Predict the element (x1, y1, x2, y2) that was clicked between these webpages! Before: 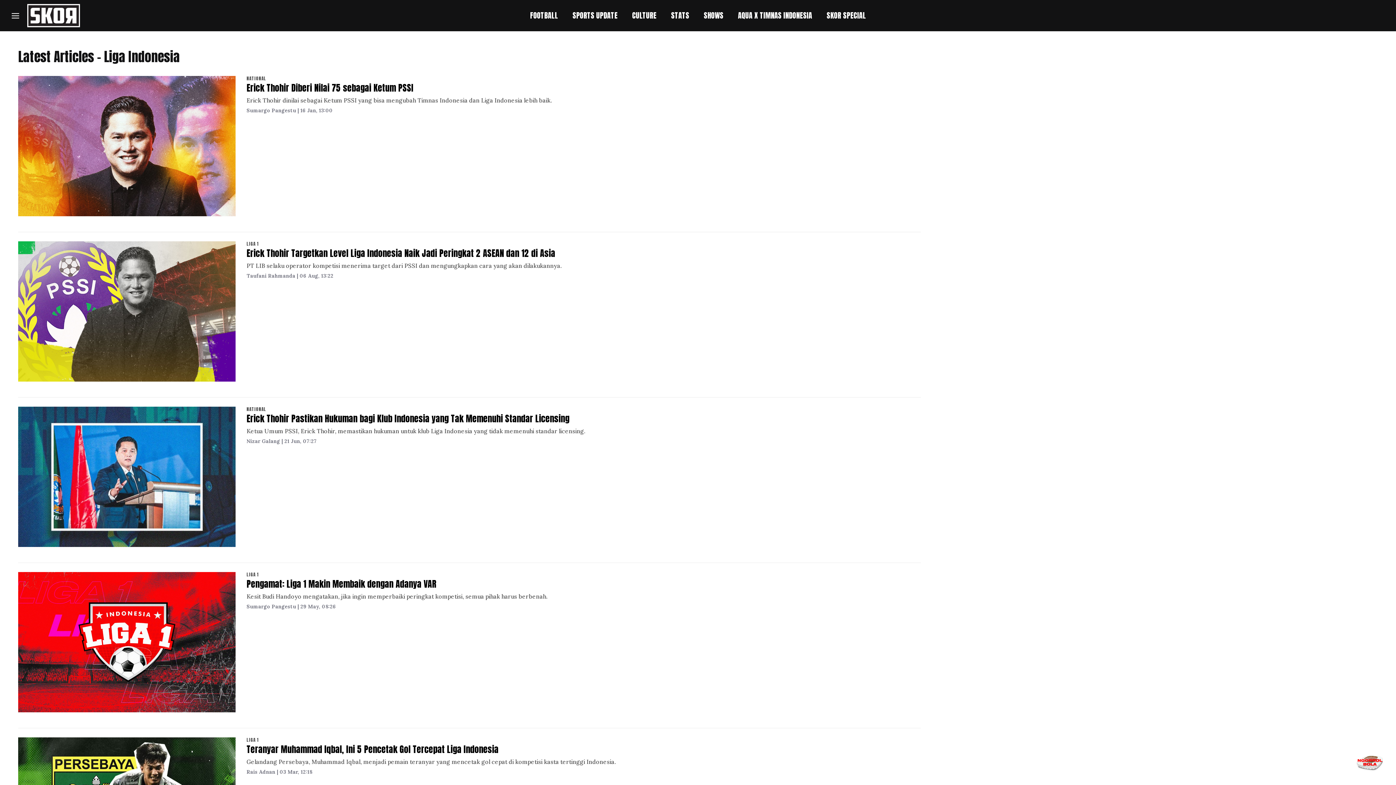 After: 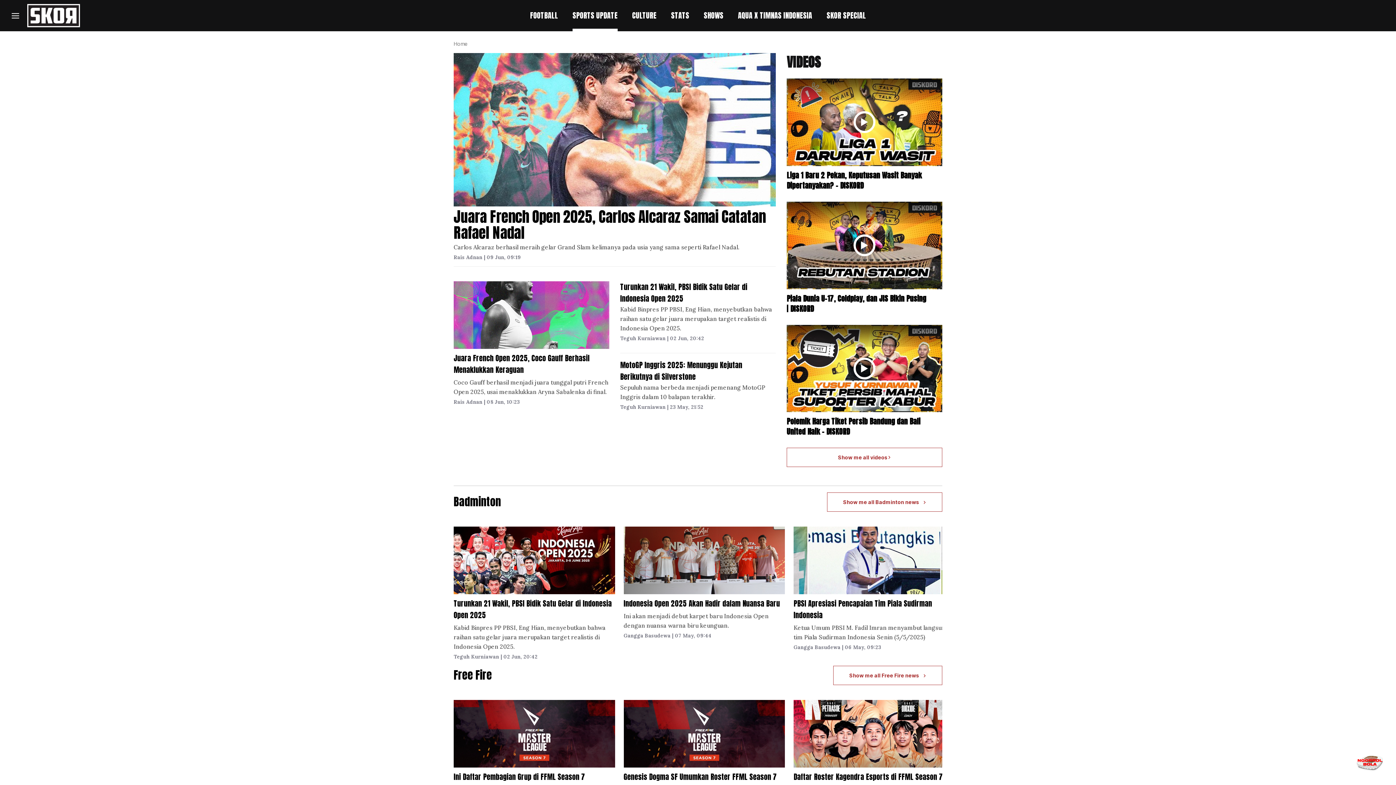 Action: label: SPORTS UPDATE bbox: (572, 11, 617, 20)